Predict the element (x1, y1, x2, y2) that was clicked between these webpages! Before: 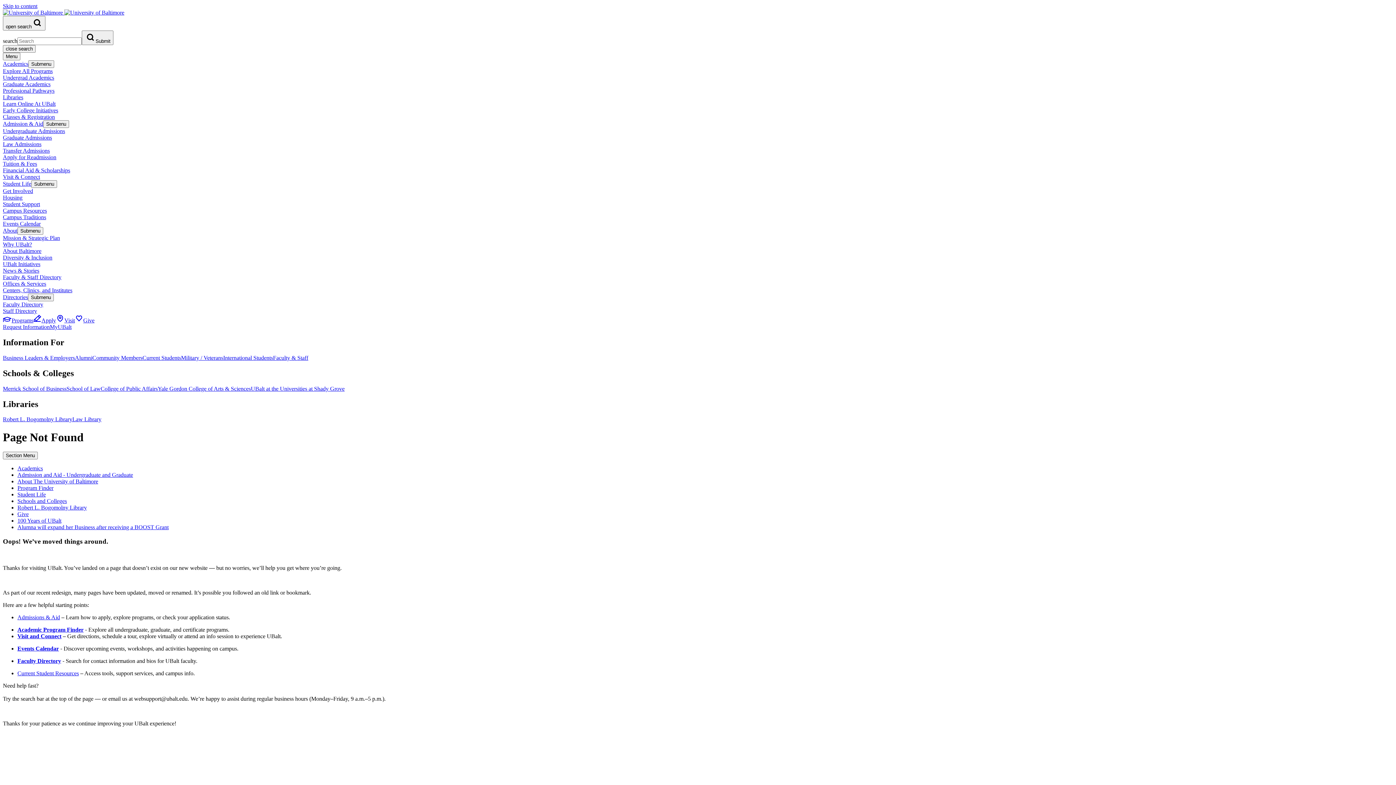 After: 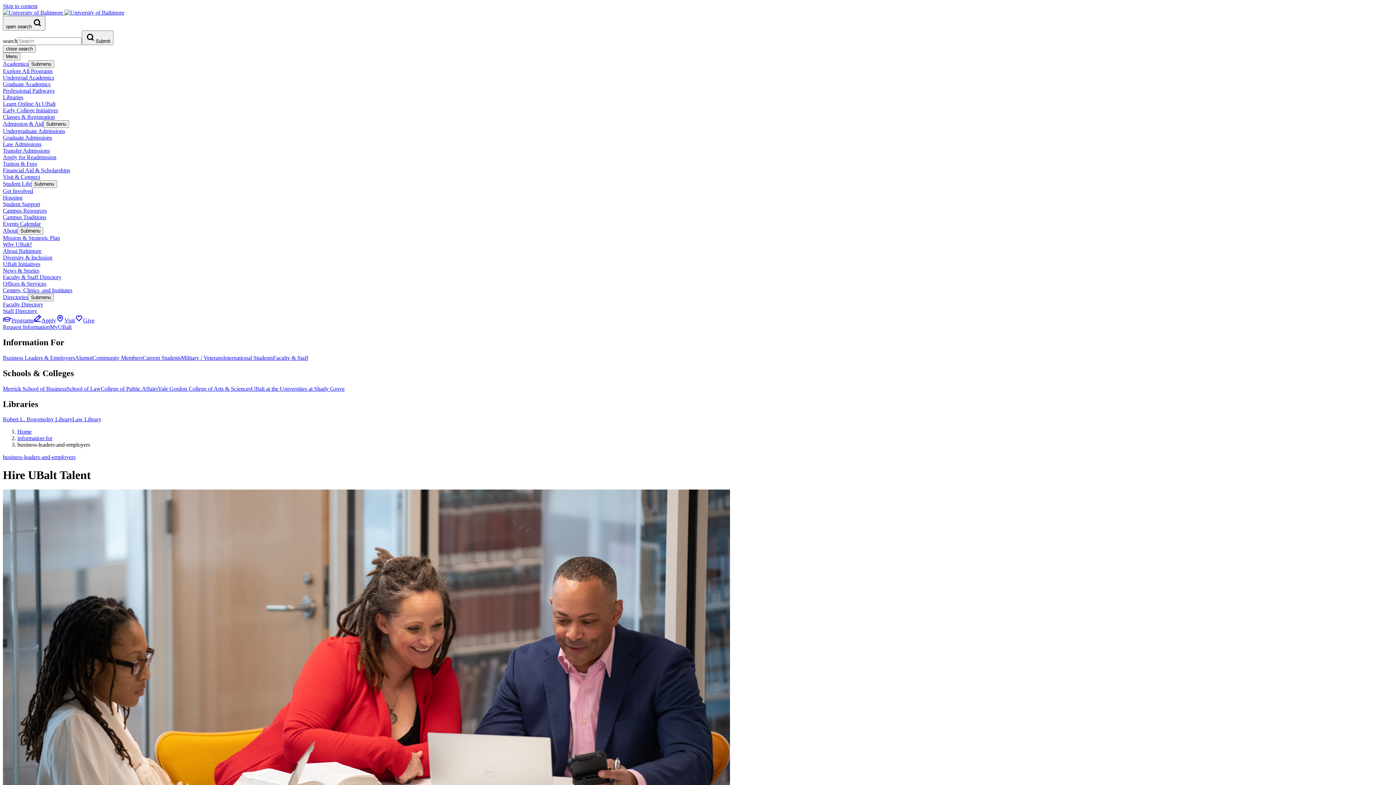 Action: label: Business Leaders & Employers bbox: (2, 354, 74, 361)